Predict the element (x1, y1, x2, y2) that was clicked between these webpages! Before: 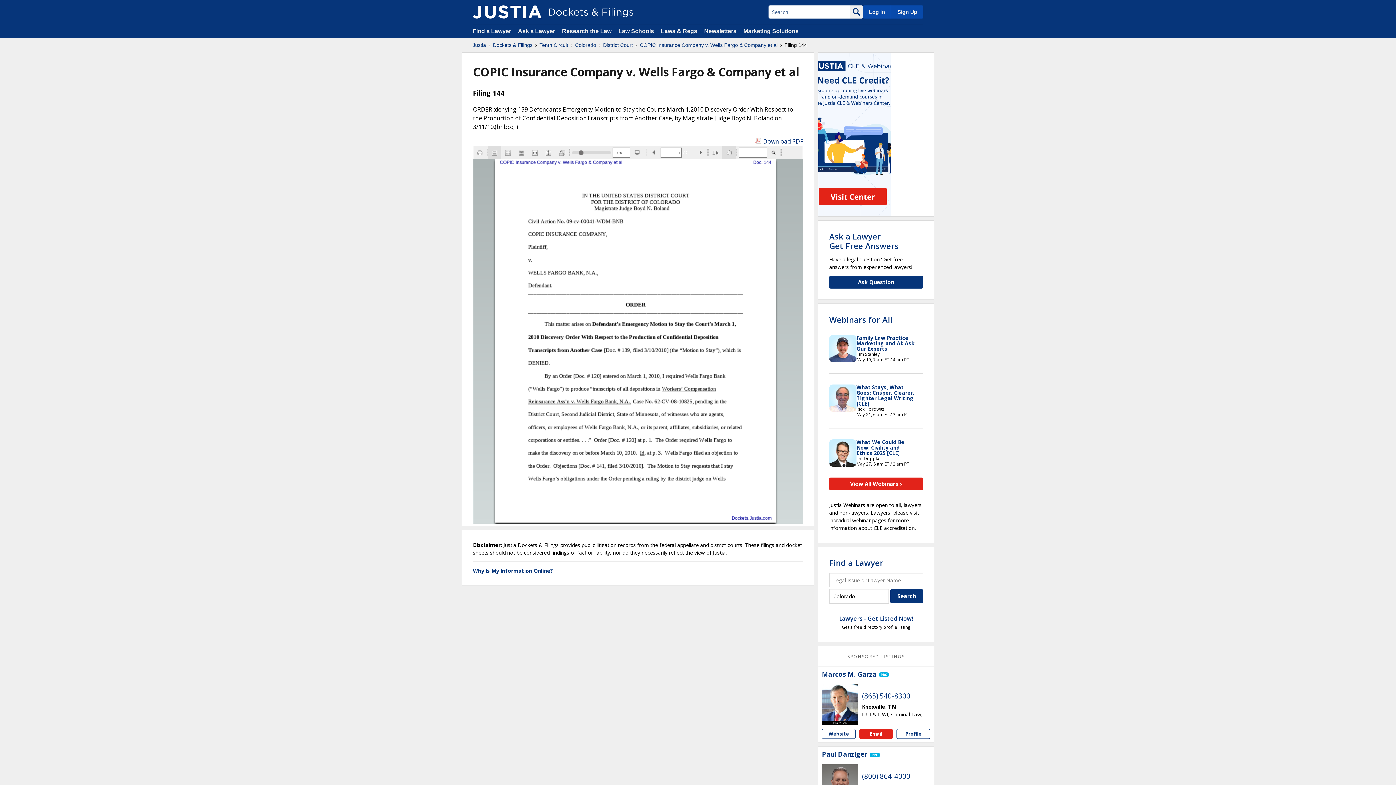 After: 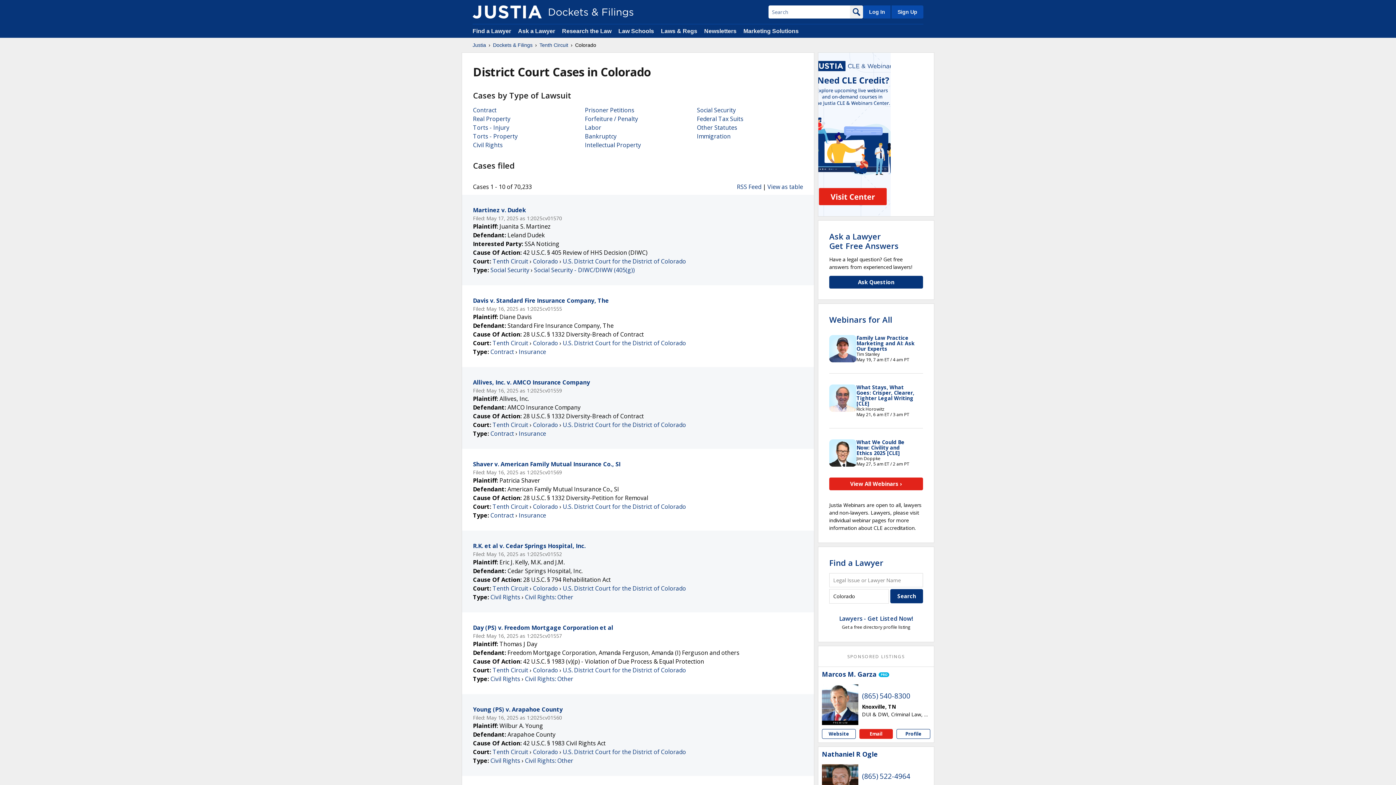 Action: bbox: (575, 41, 596, 48) label: Colorado